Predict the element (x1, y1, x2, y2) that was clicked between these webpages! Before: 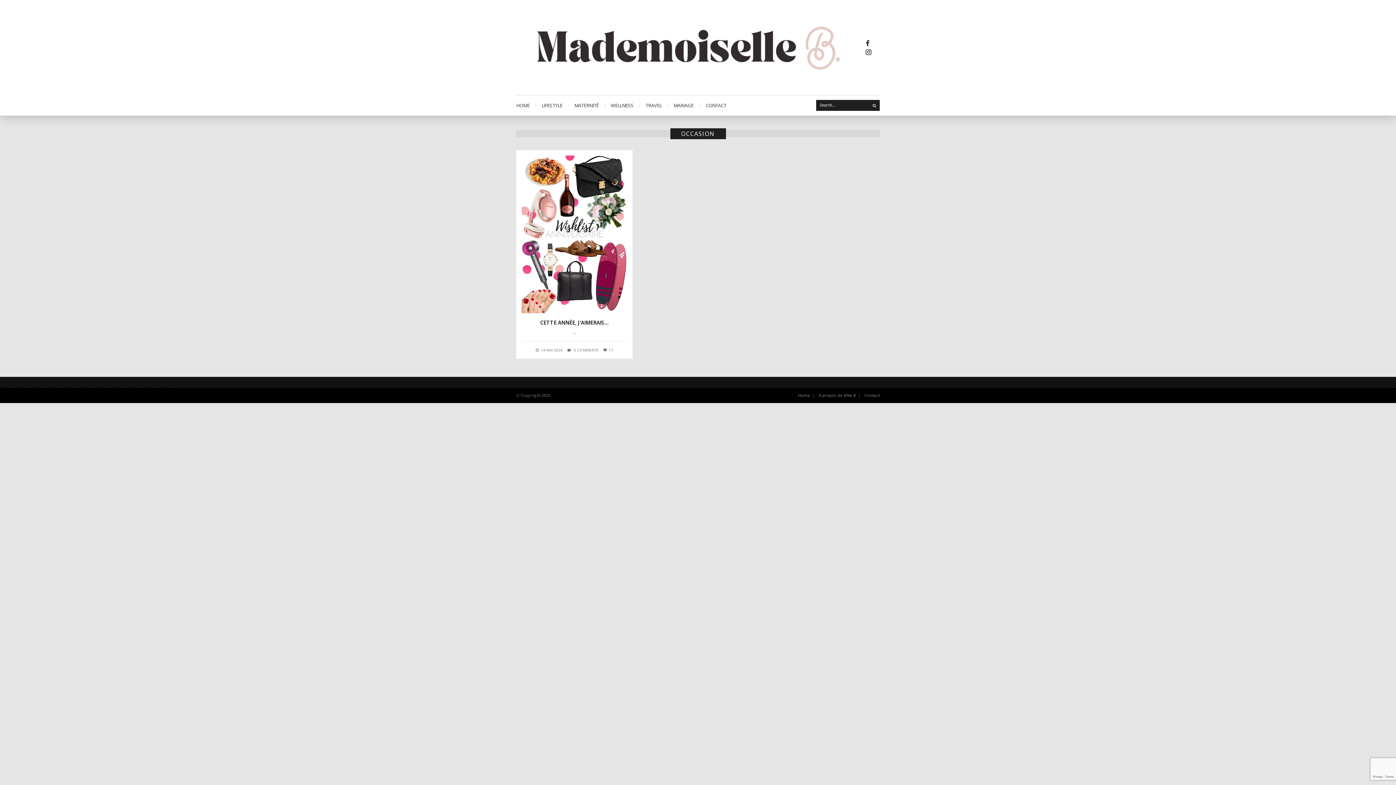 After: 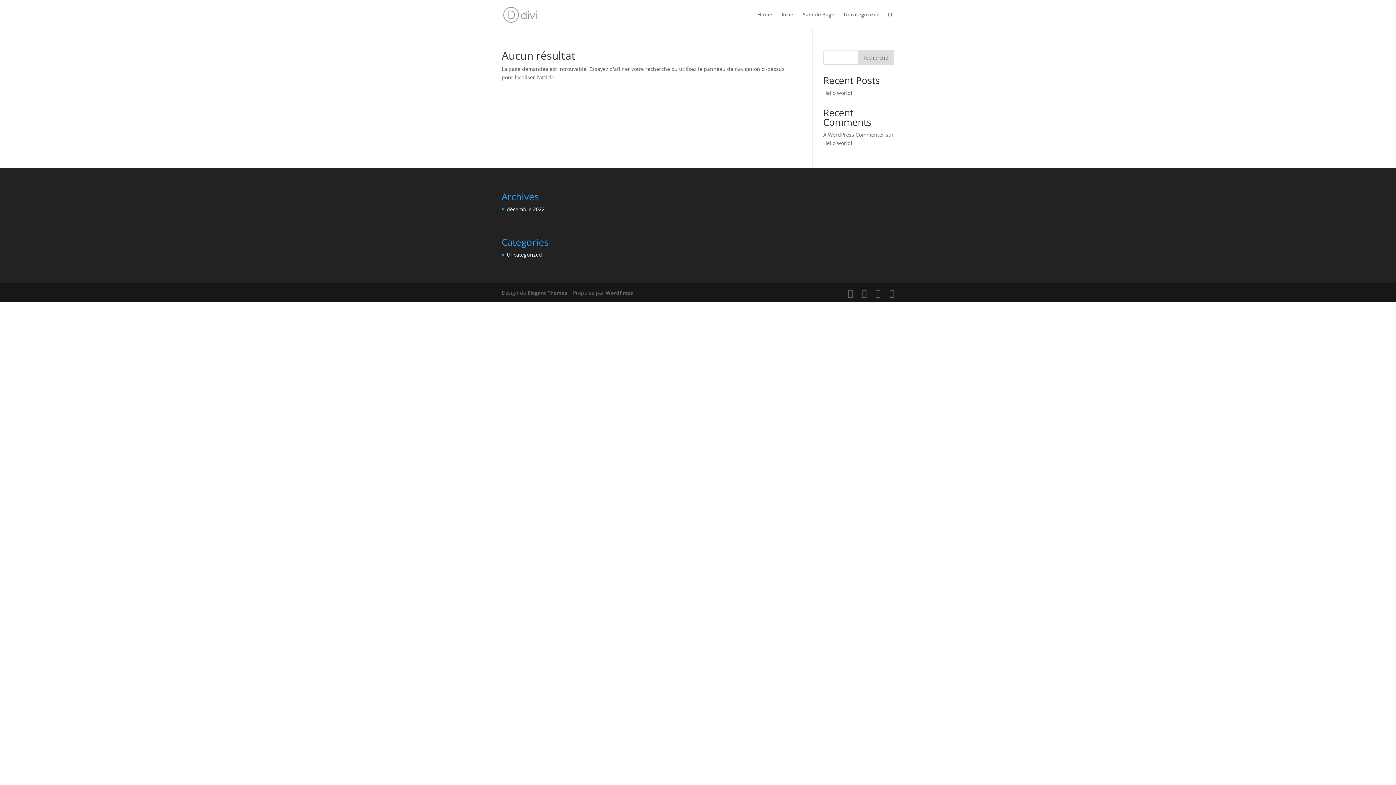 Action: label: Home bbox: (798, 392, 810, 398)